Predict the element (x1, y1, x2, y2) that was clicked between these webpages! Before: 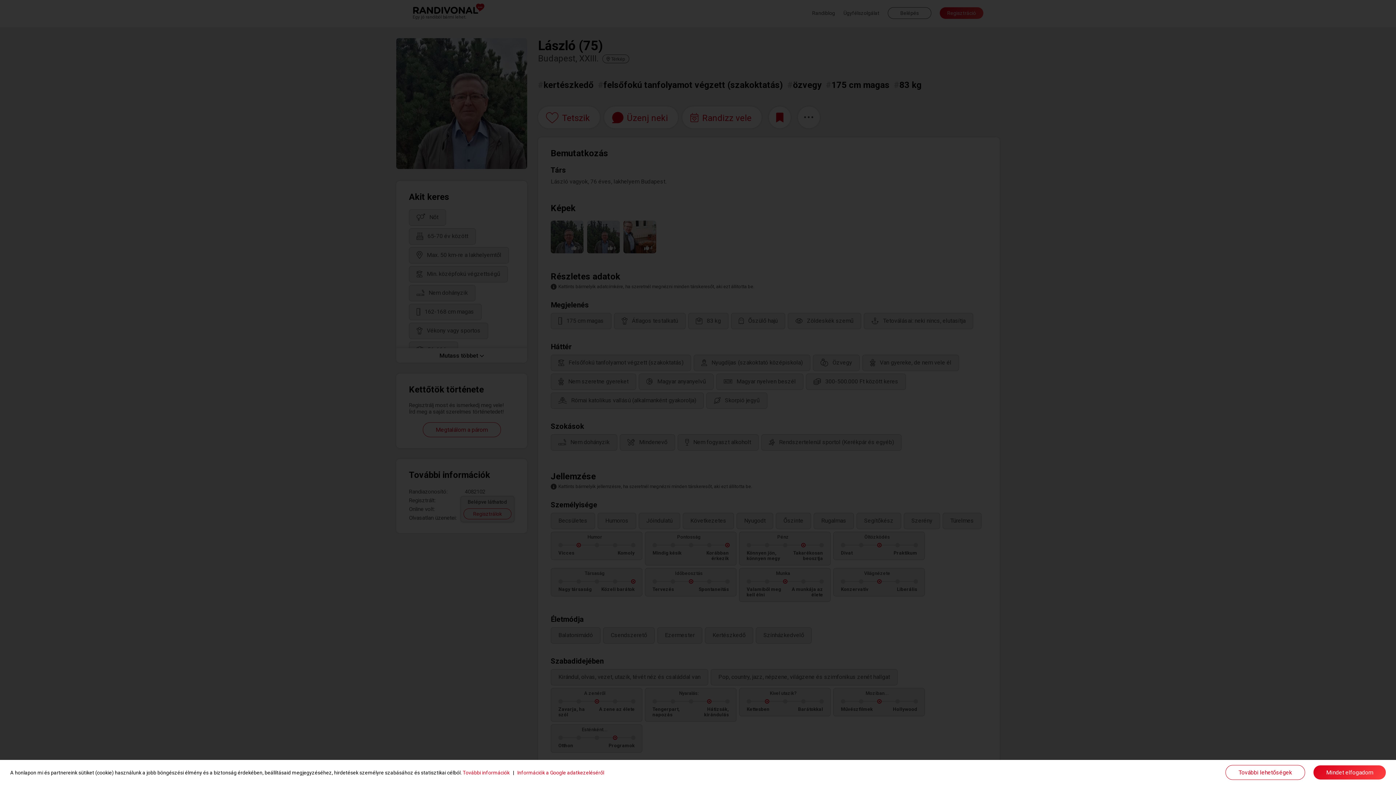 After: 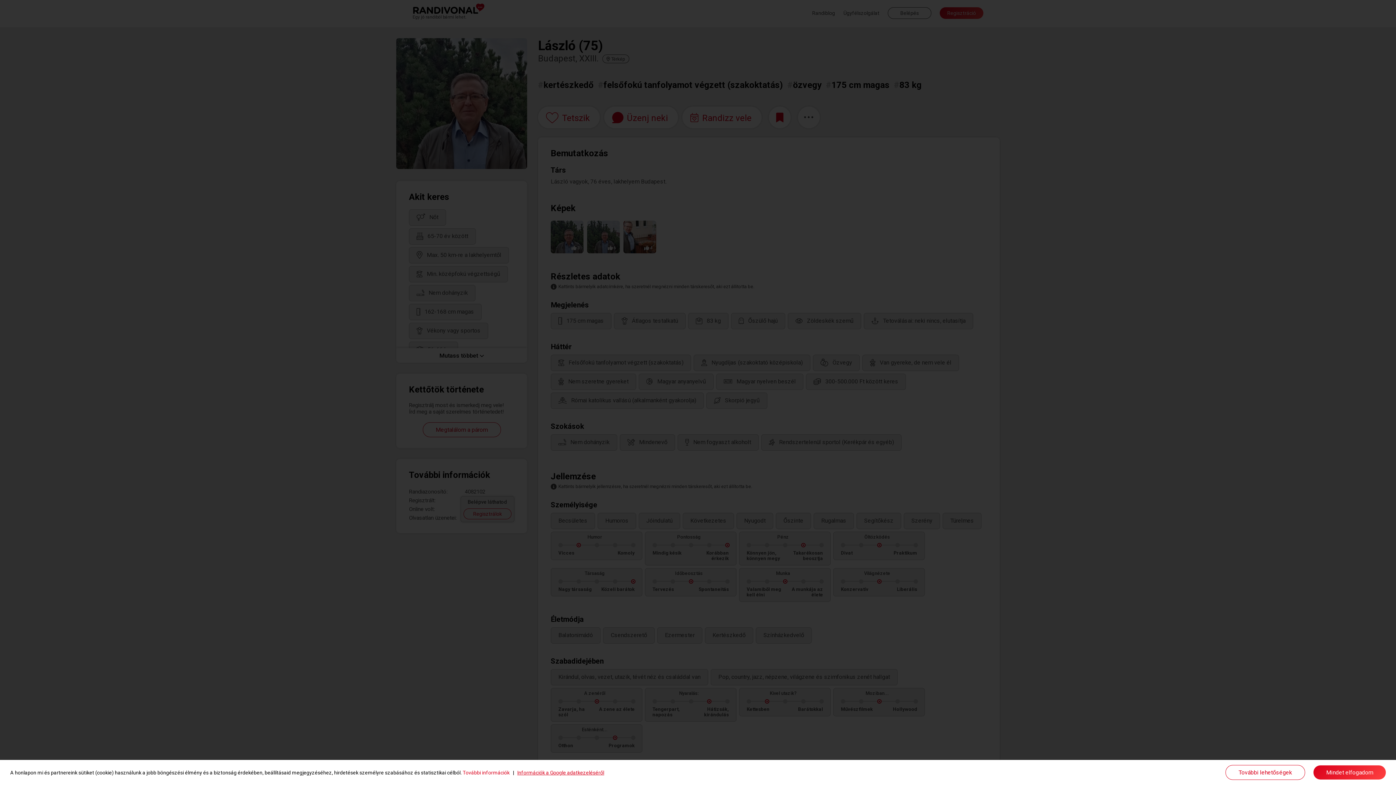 Action: label: Információk a Google adatkezeléséről bbox: (517, 770, 604, 775)